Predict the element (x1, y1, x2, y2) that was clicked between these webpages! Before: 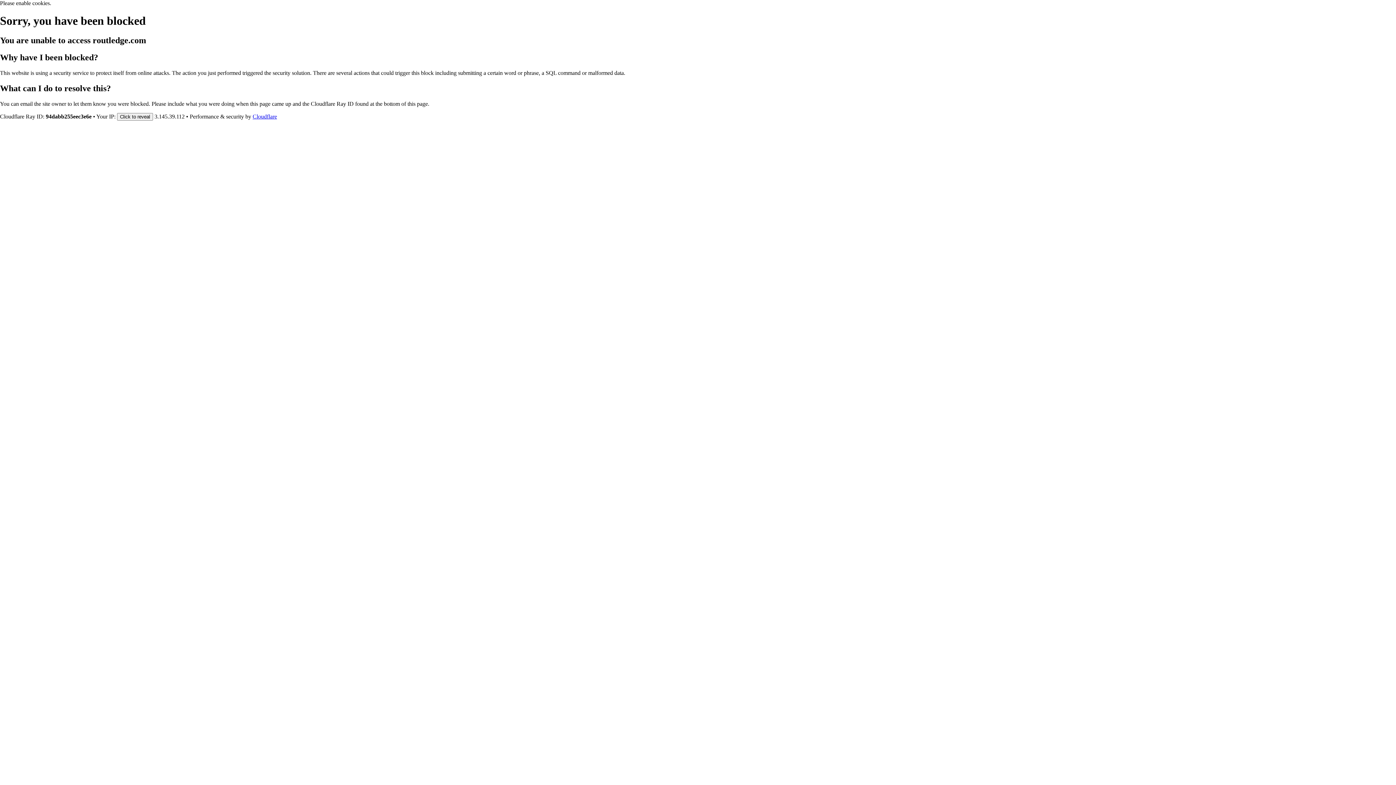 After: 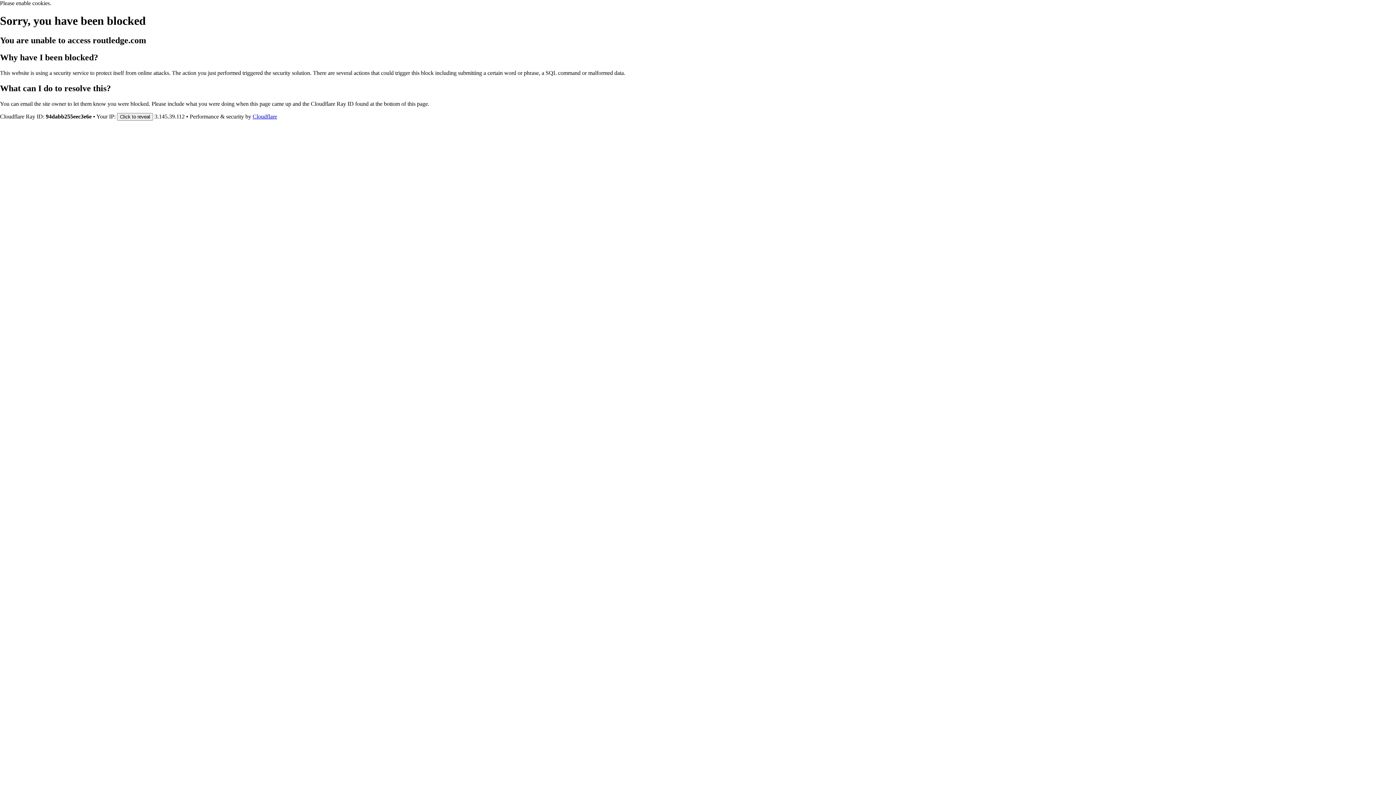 Action: label: Cloudflare bbox: (252, 113, 277, 119)